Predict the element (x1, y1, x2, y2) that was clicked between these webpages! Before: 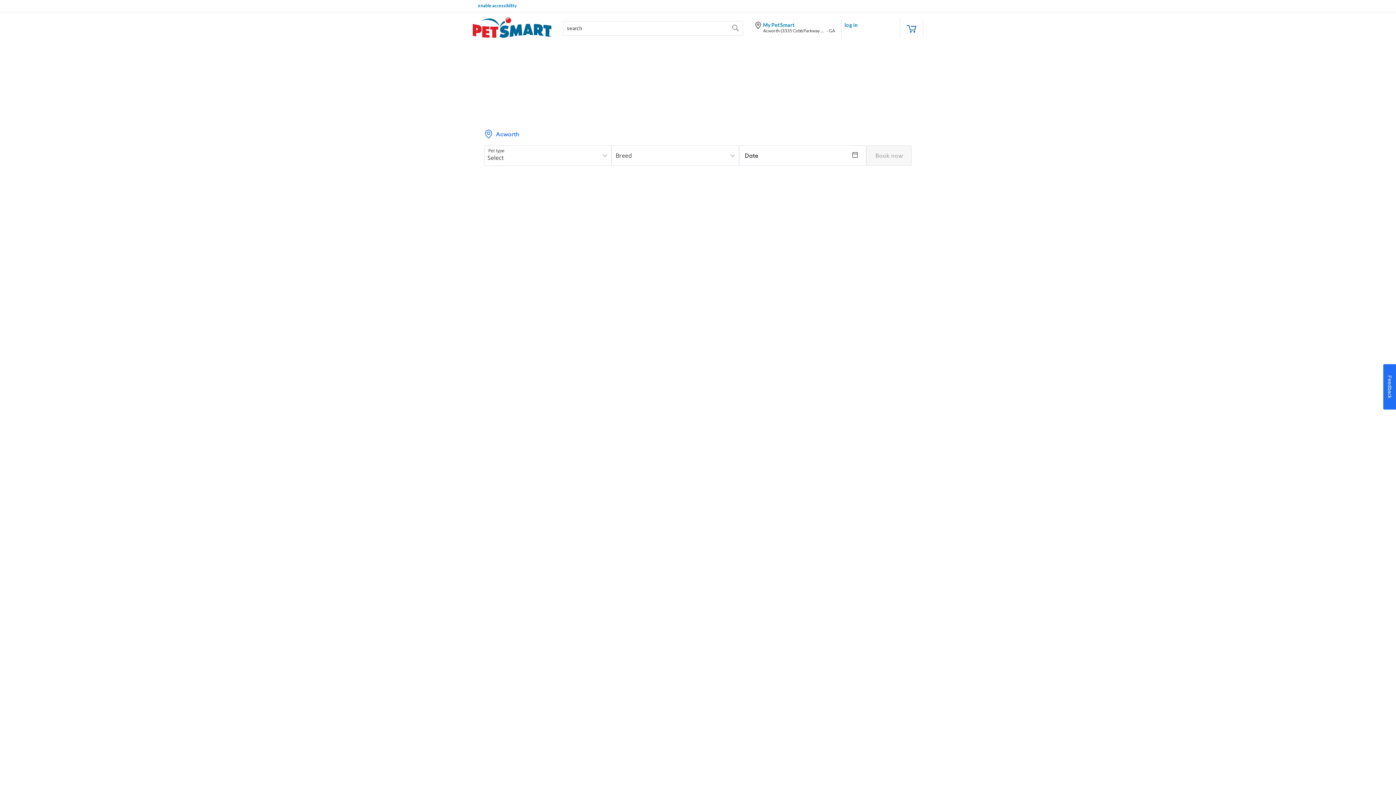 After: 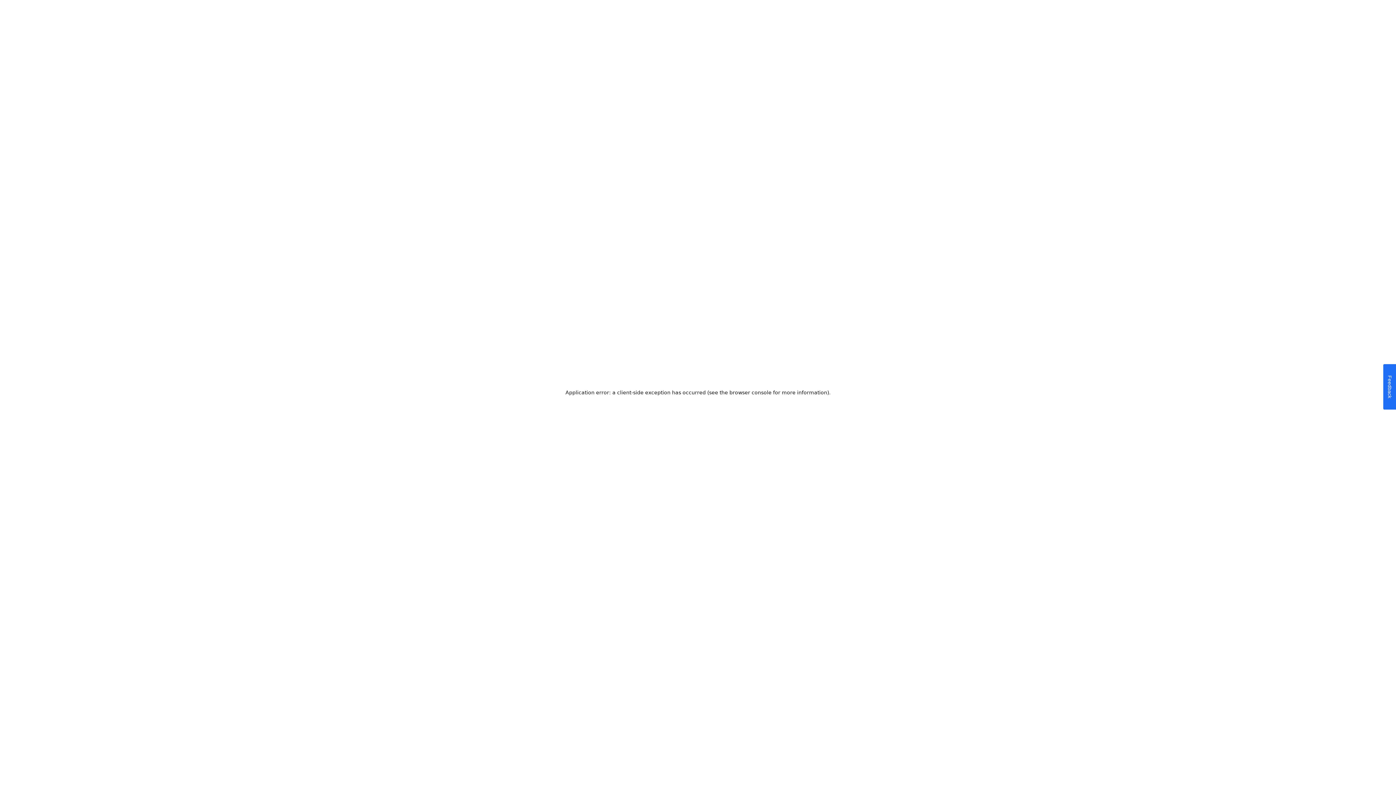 Action: bbox: (754, 21, 761, 32)